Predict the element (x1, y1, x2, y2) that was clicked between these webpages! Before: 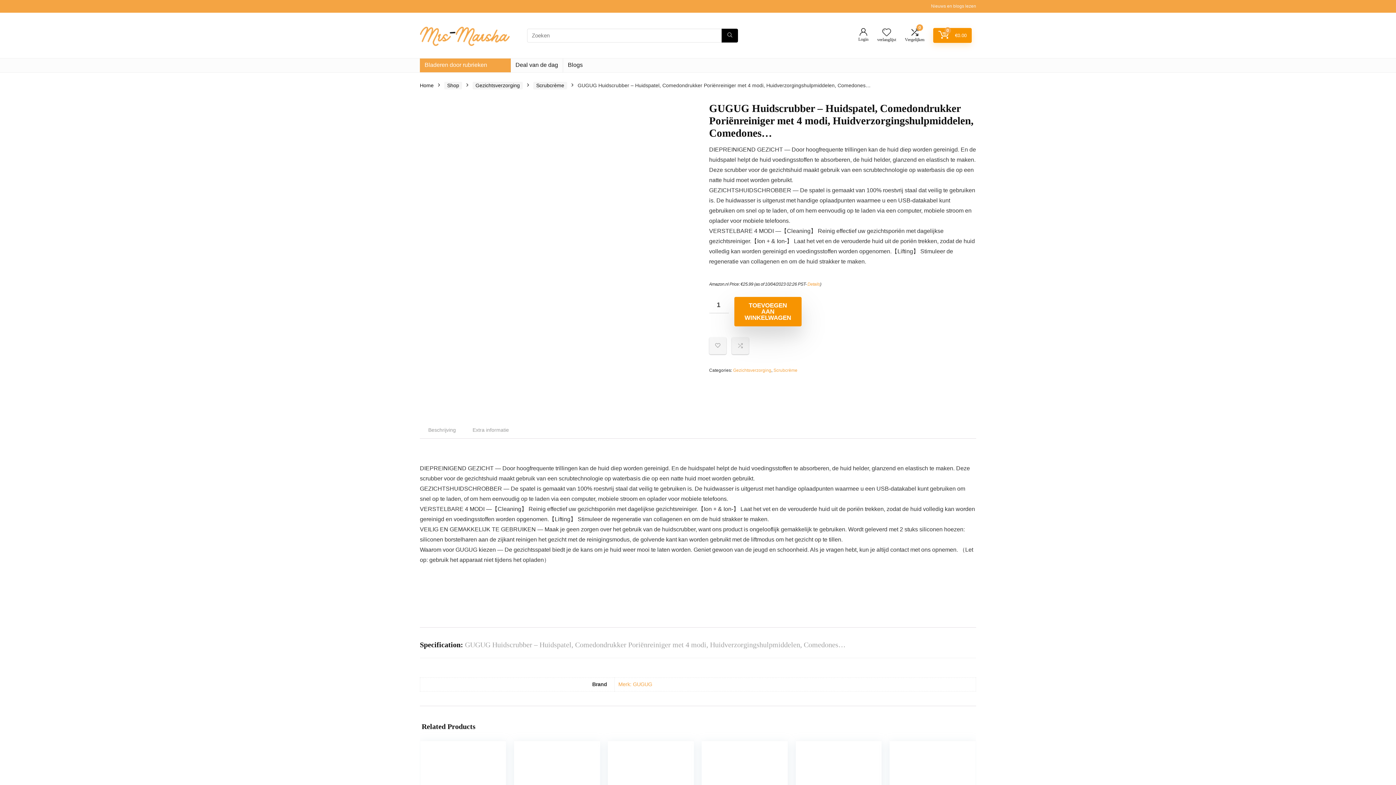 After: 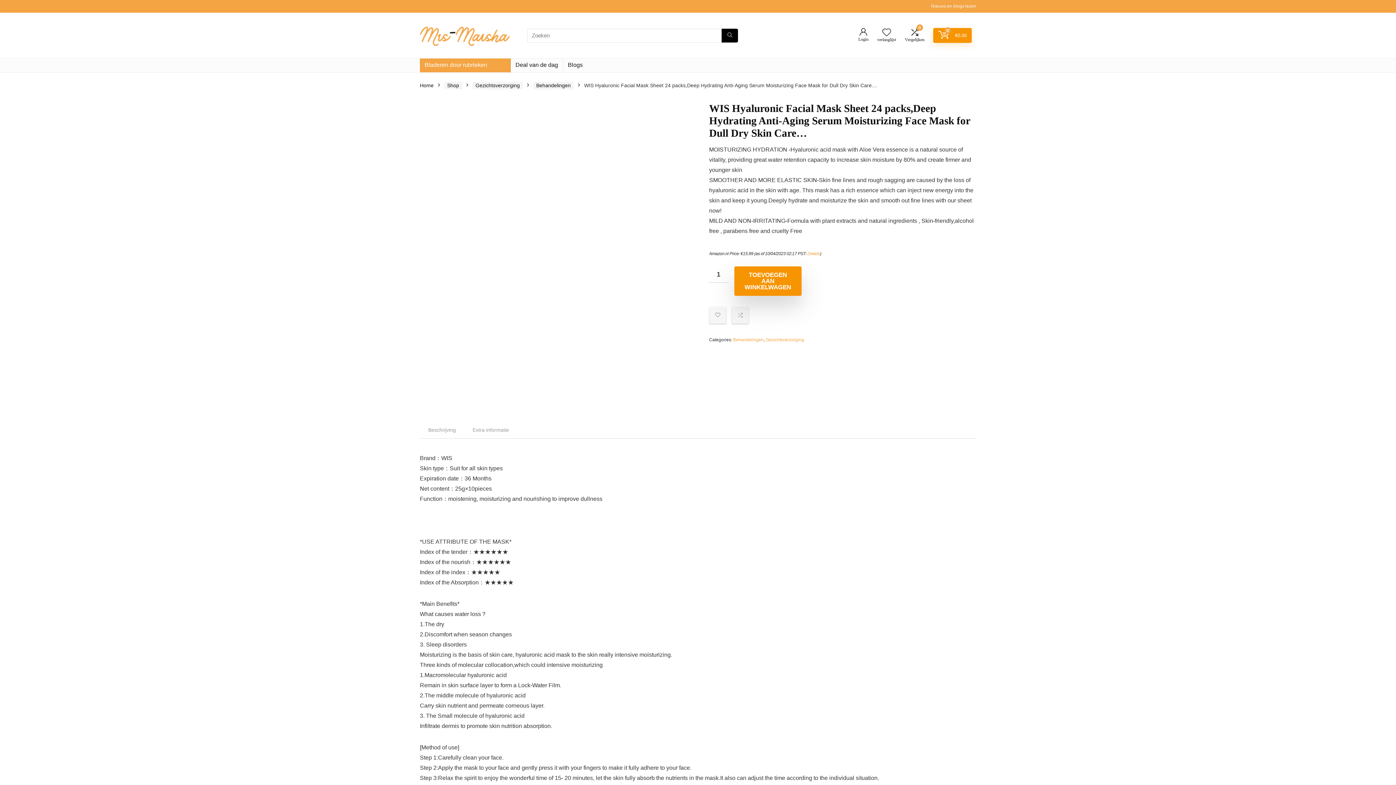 Action: bbox: (895, 746, 970, 801)